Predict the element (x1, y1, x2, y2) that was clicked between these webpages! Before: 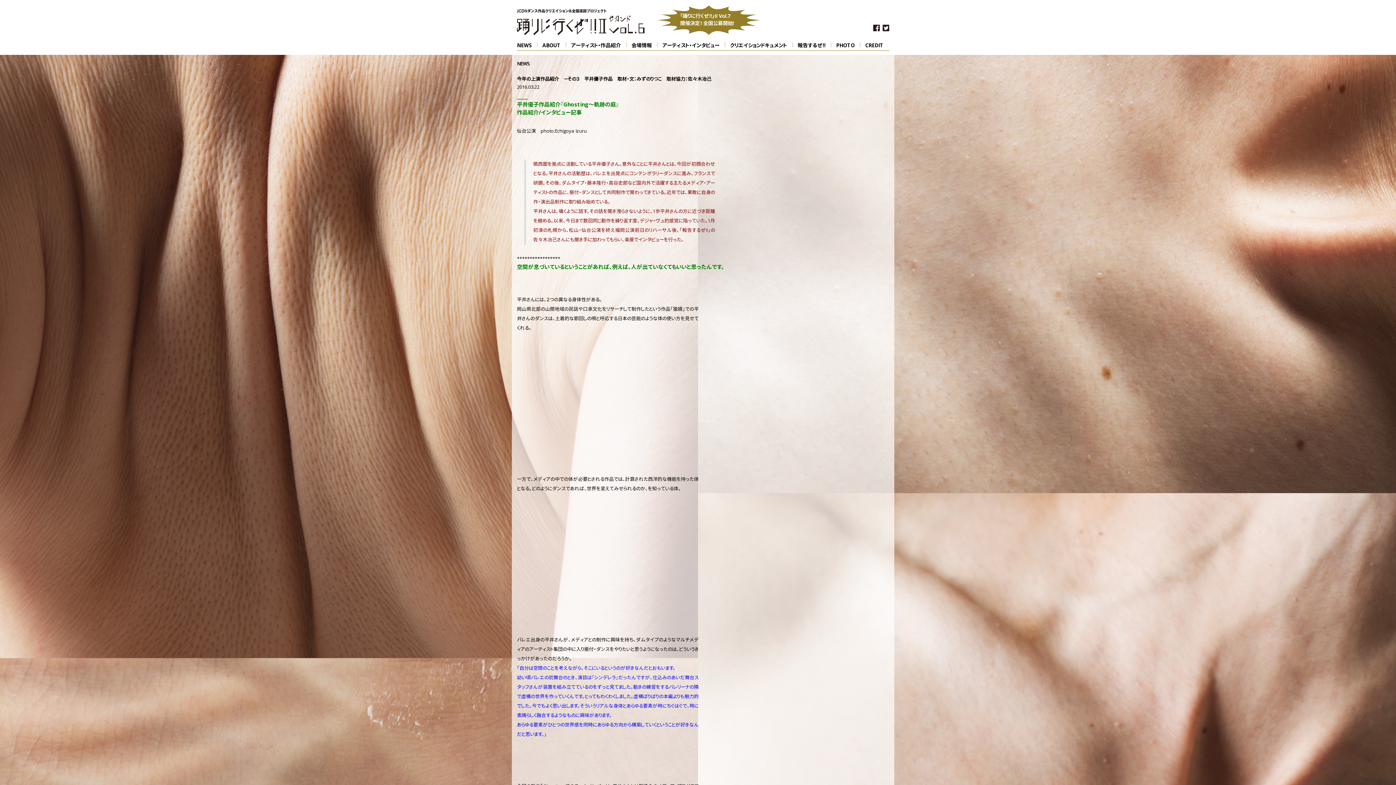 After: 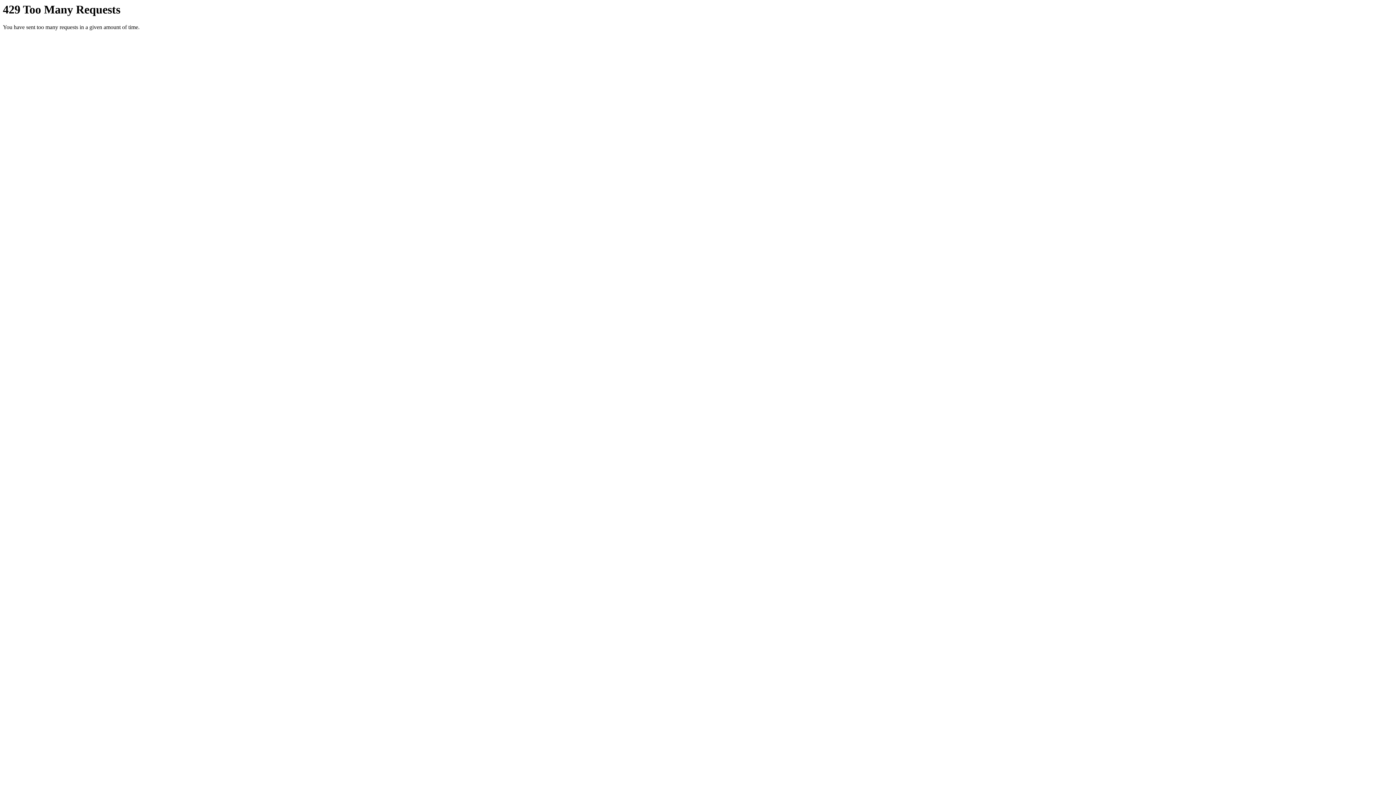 Action: bbox: (836, 41, 865, 50) label: PHOTO